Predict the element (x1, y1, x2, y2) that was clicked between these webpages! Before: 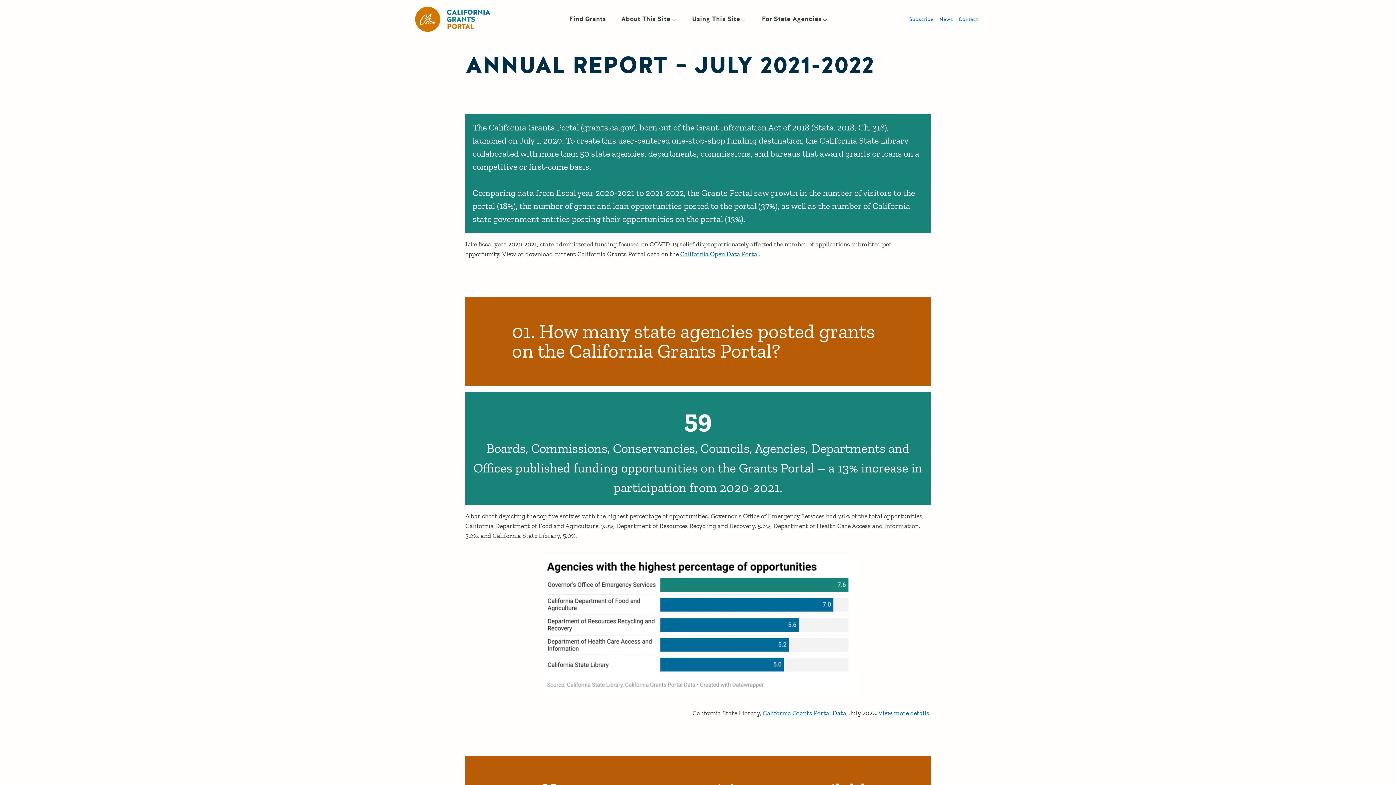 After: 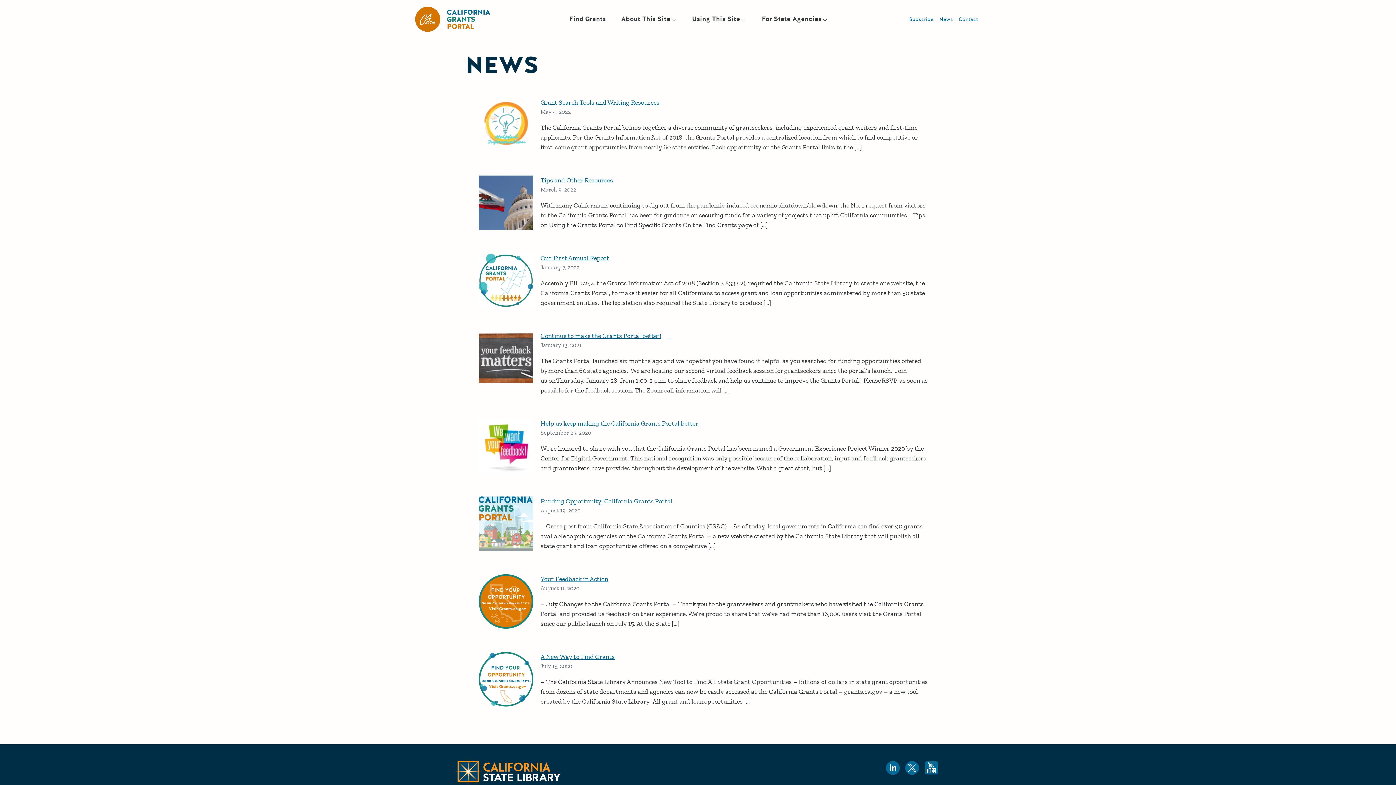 Action: bbox: (939, 15, 953, 22) label: News